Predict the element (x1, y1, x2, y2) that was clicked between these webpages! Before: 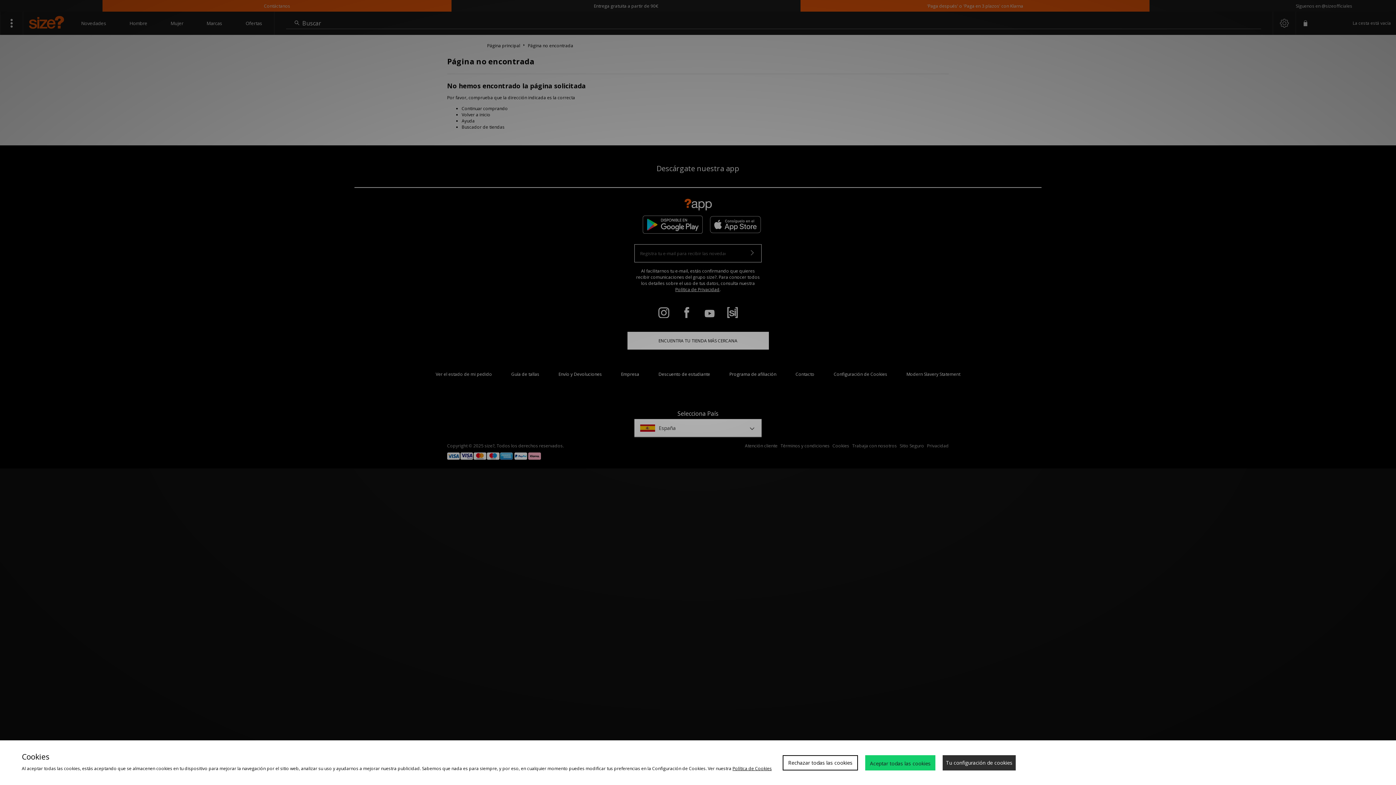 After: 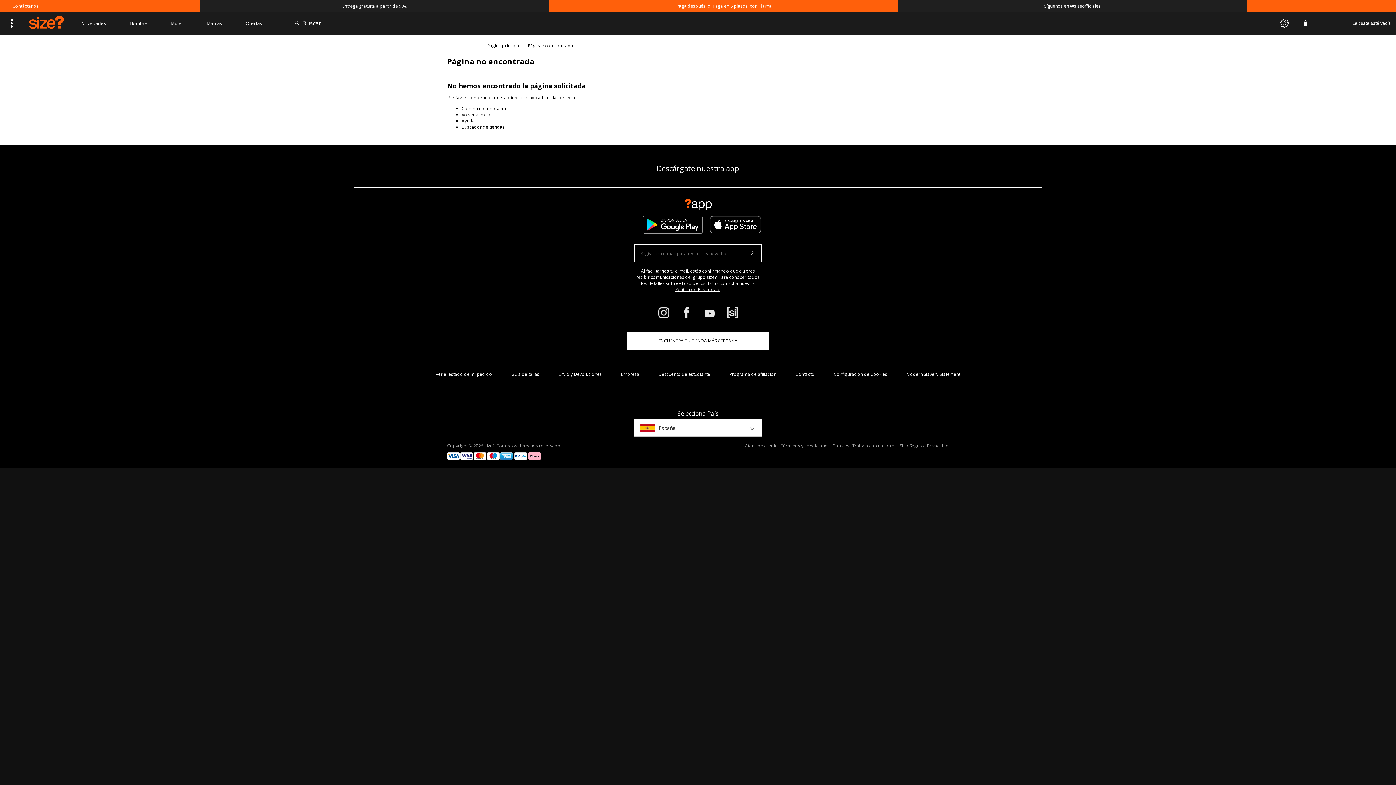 Action: bbox: (865, 755, 935, 770) label: Aceptar todas las cookies